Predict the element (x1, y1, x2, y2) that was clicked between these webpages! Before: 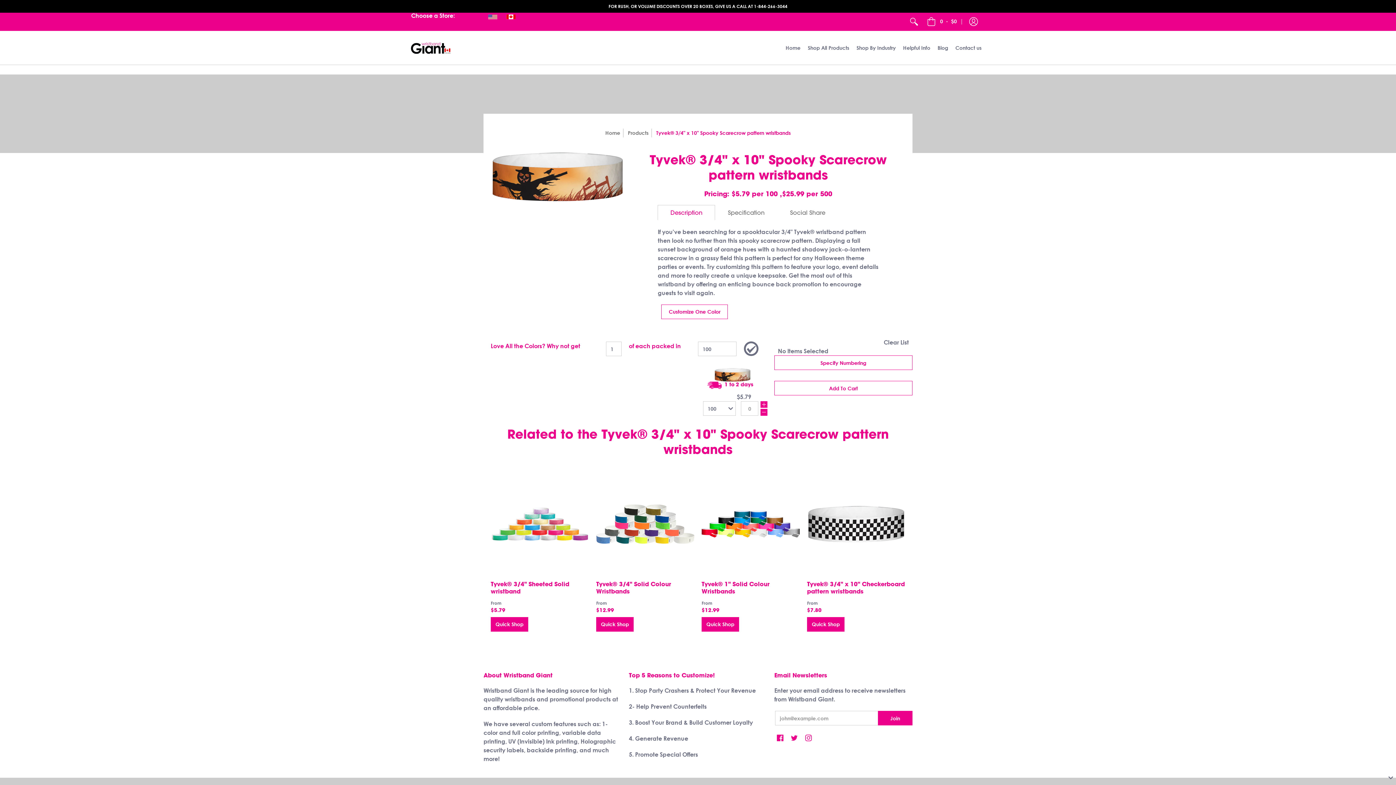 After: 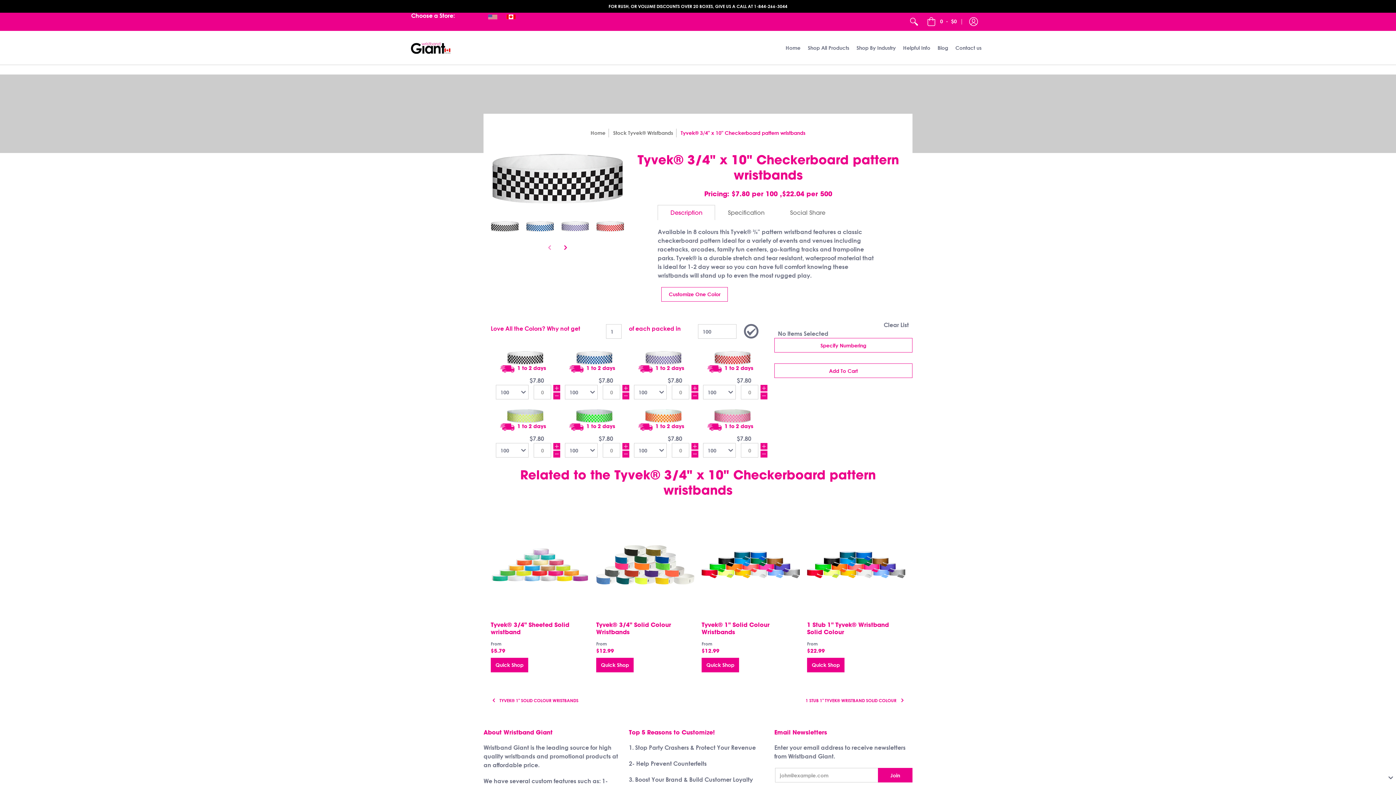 Action: bbox: (807, 475, 905, 573)